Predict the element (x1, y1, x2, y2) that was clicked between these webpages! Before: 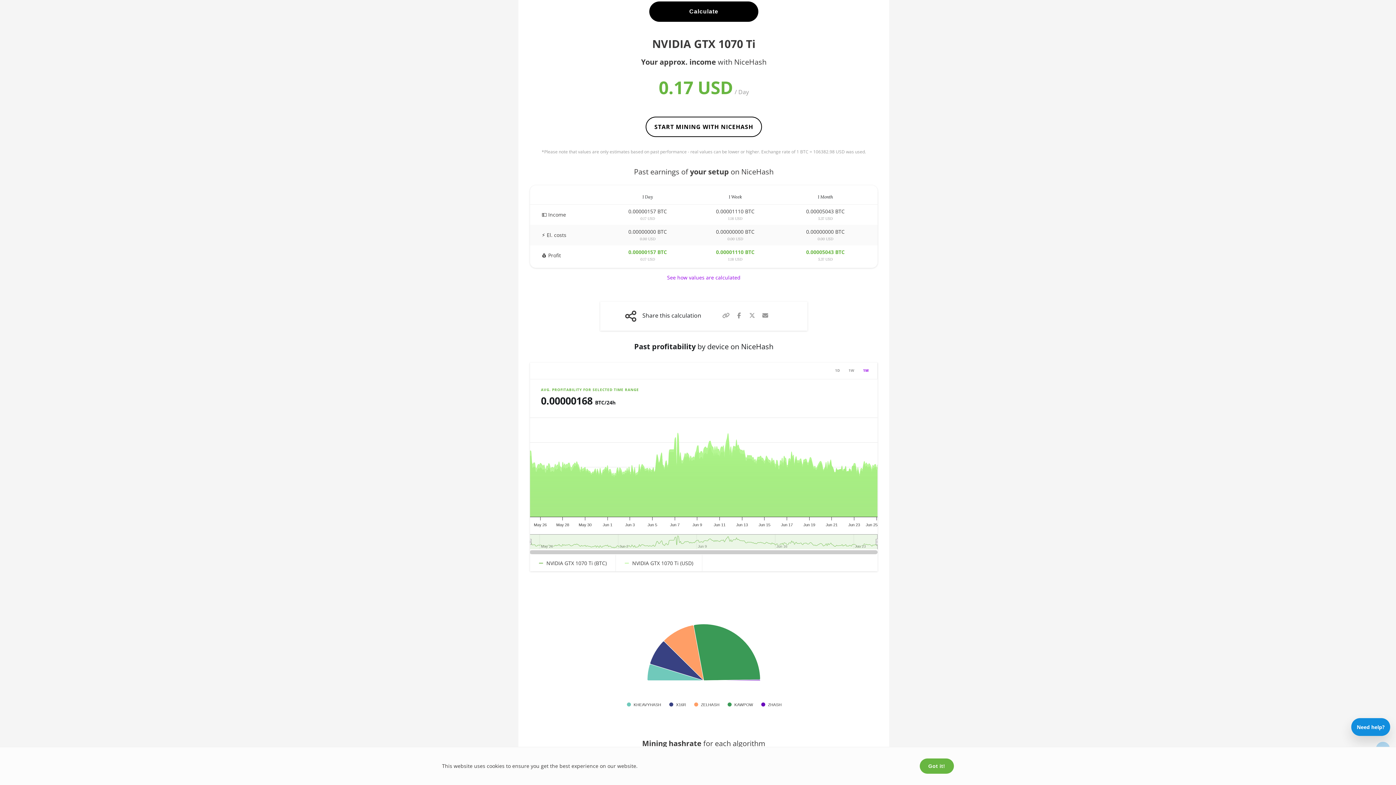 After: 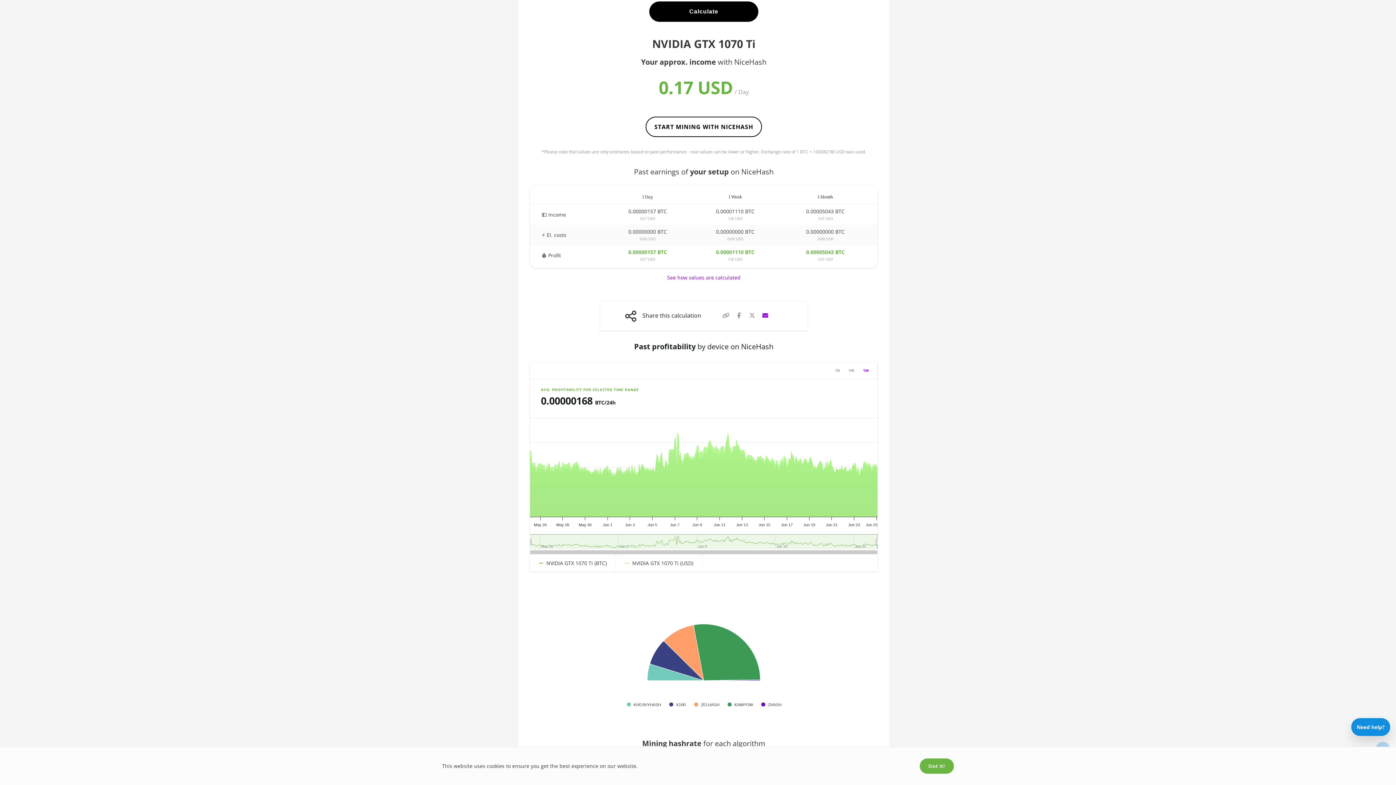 Action: bbox: (761, 723, 769, 732)